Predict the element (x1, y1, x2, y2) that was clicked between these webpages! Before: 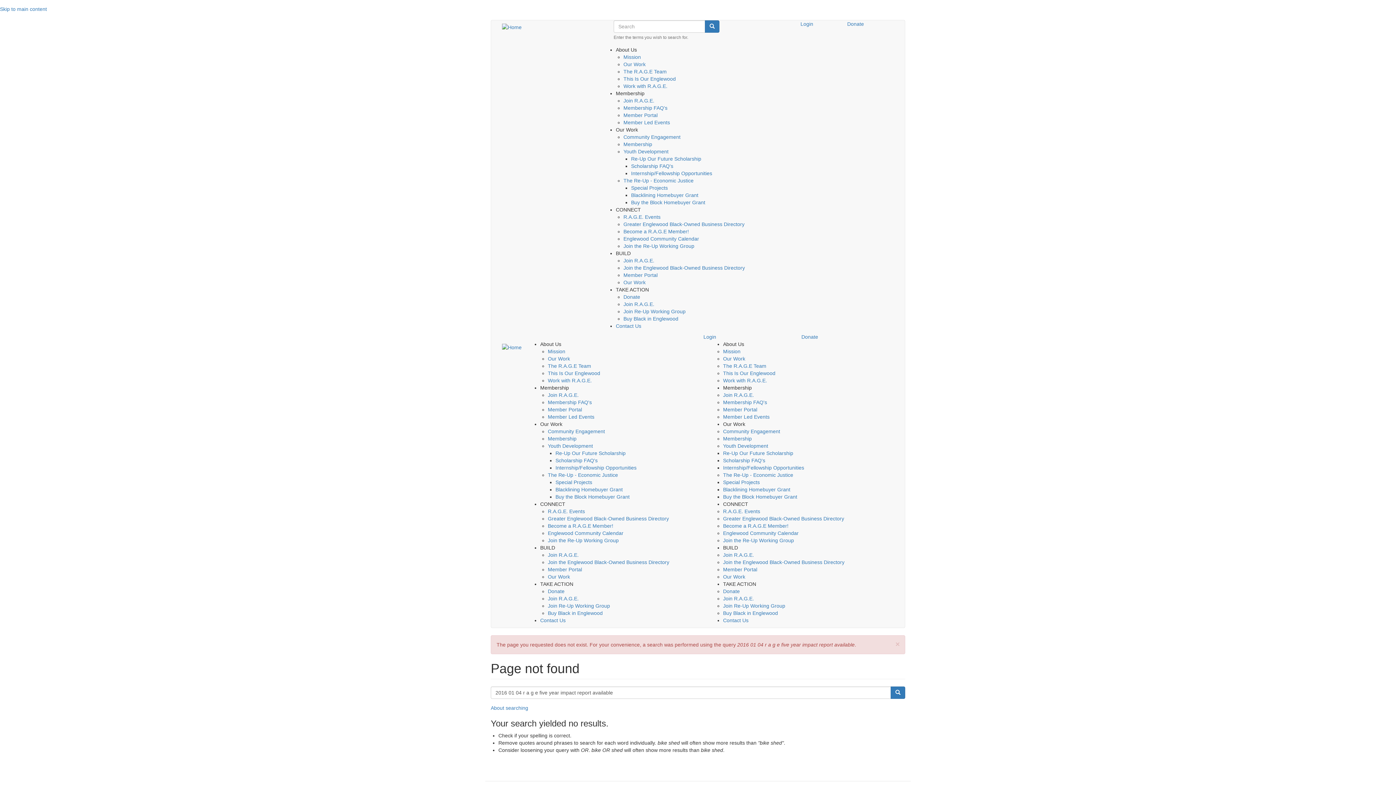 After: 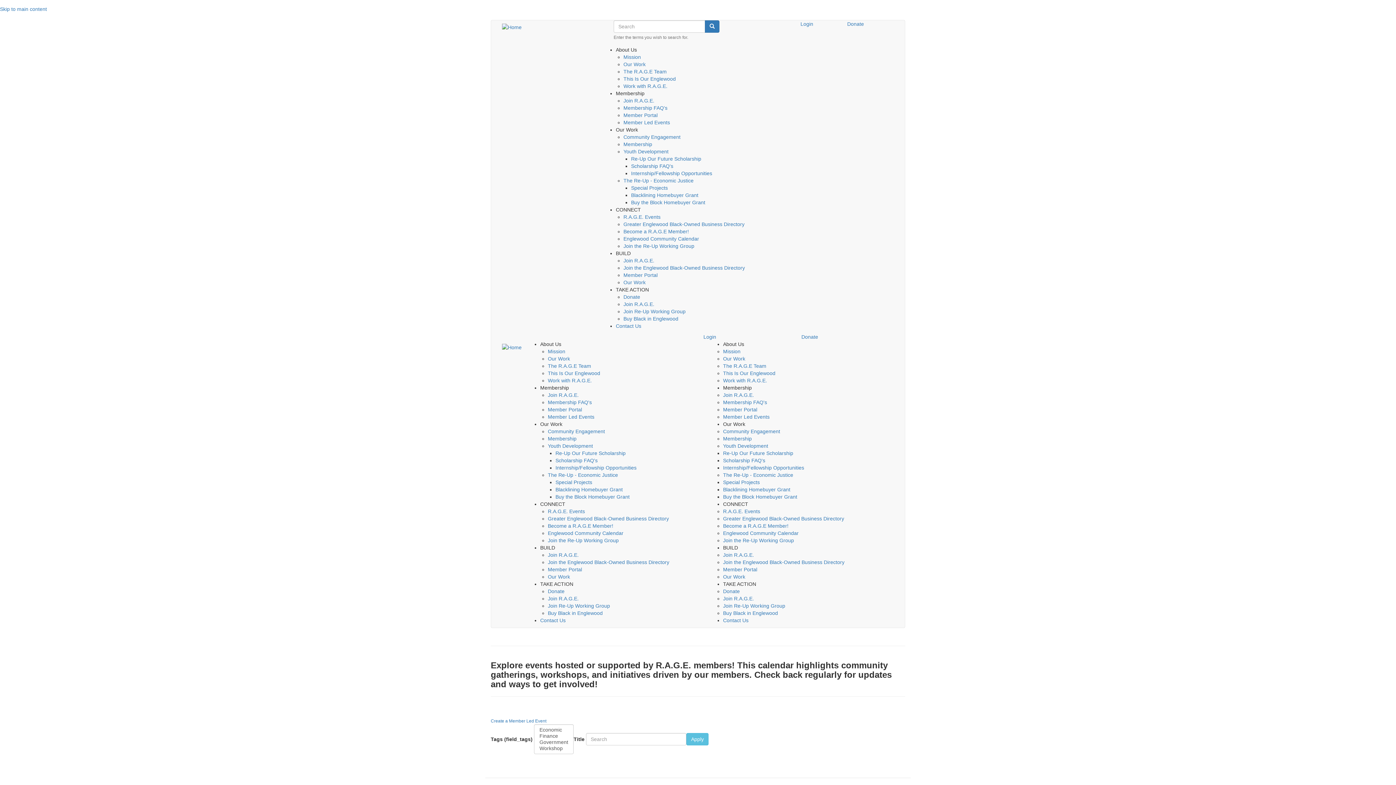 Action: bbox: (548, 414, 594, 420) label: Member Led Events